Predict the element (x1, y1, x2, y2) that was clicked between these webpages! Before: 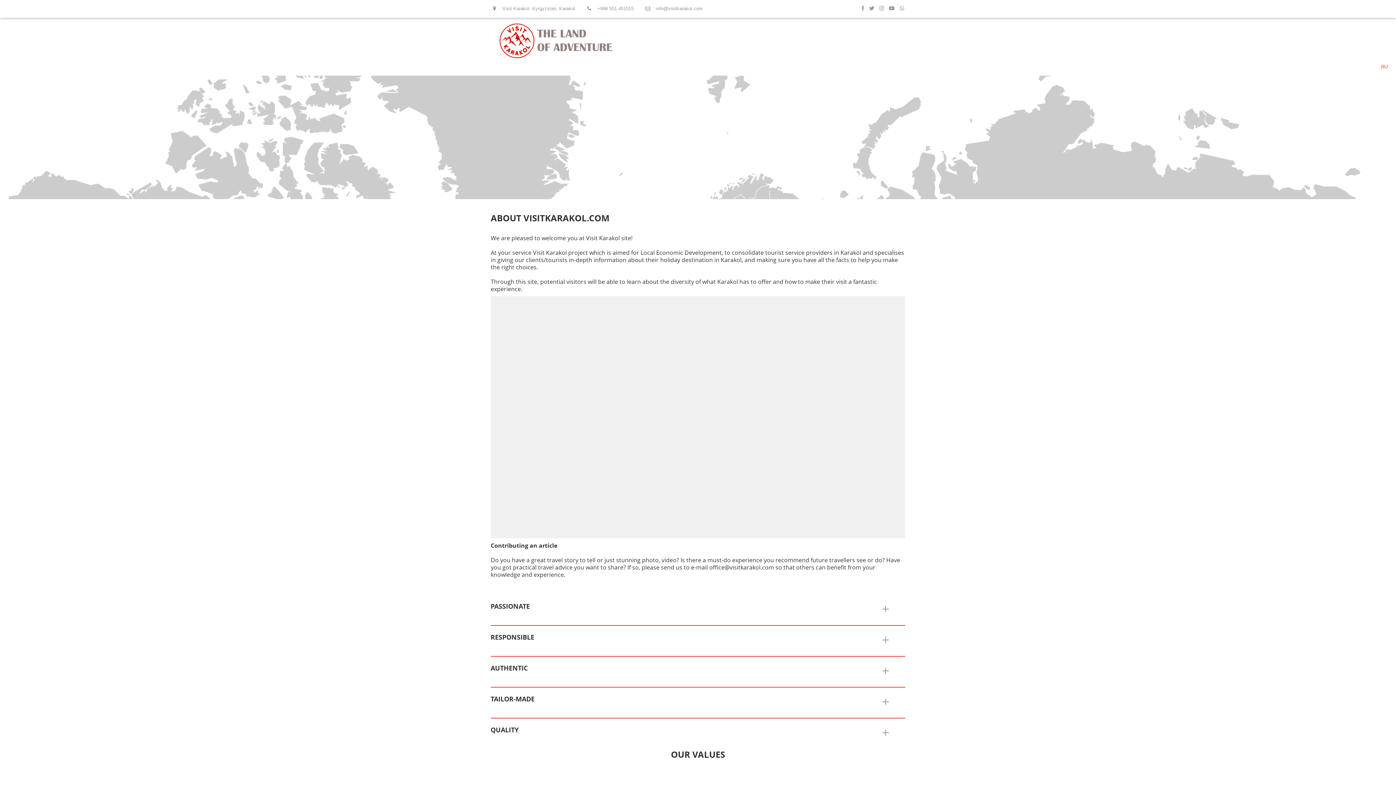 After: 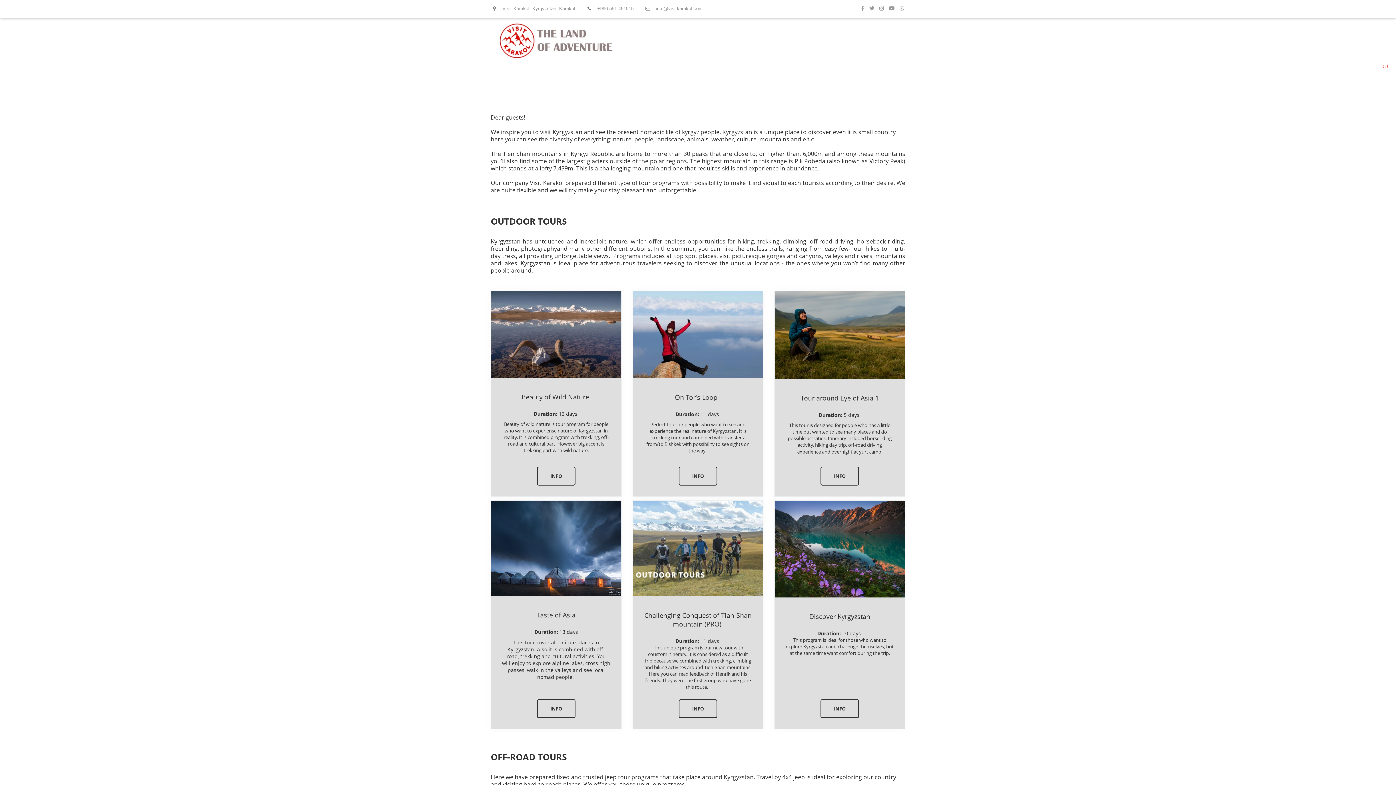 Action: bbox: (746, 36, 768, 45) label: TOURS